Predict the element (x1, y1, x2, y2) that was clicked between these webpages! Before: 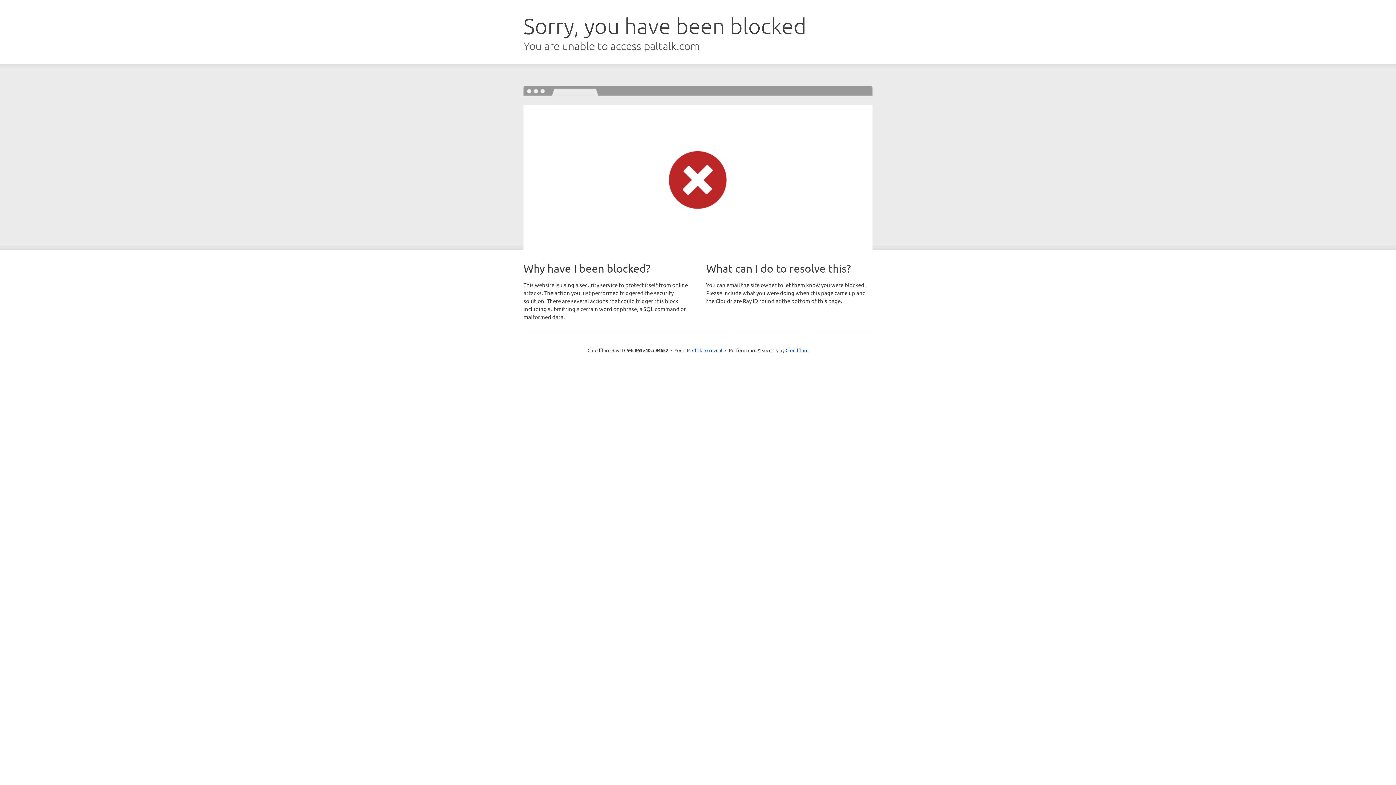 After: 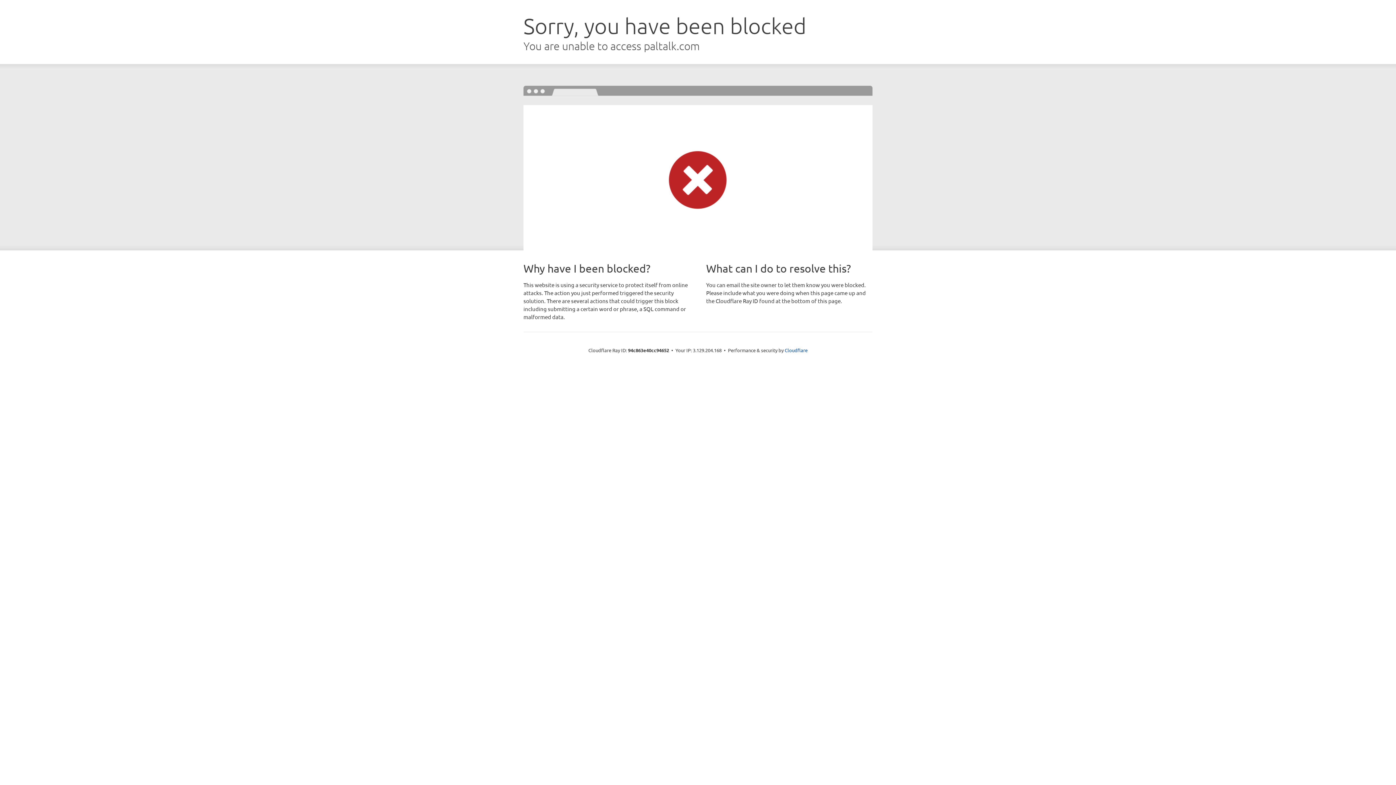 Action: bbox: (692, 346, 722, 353) label: Click to reveal